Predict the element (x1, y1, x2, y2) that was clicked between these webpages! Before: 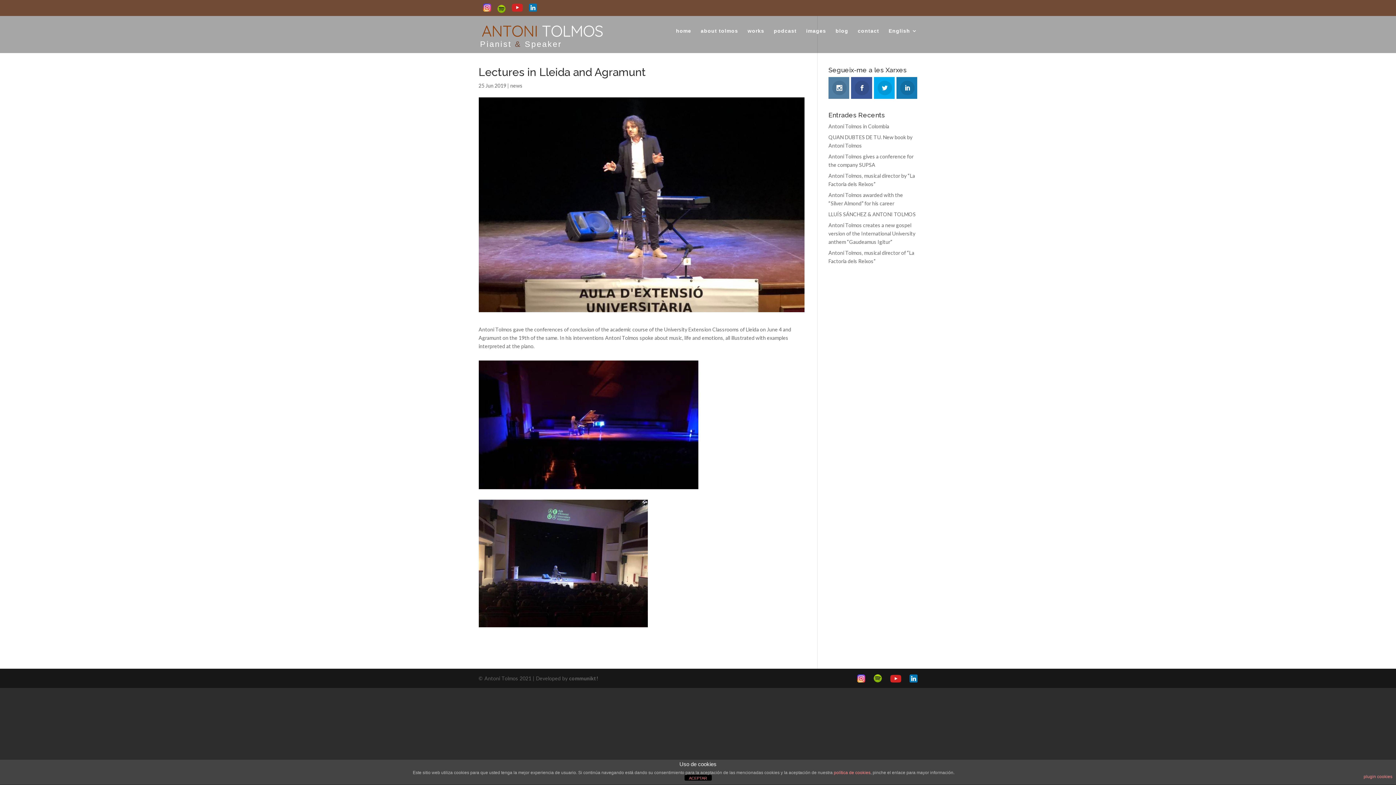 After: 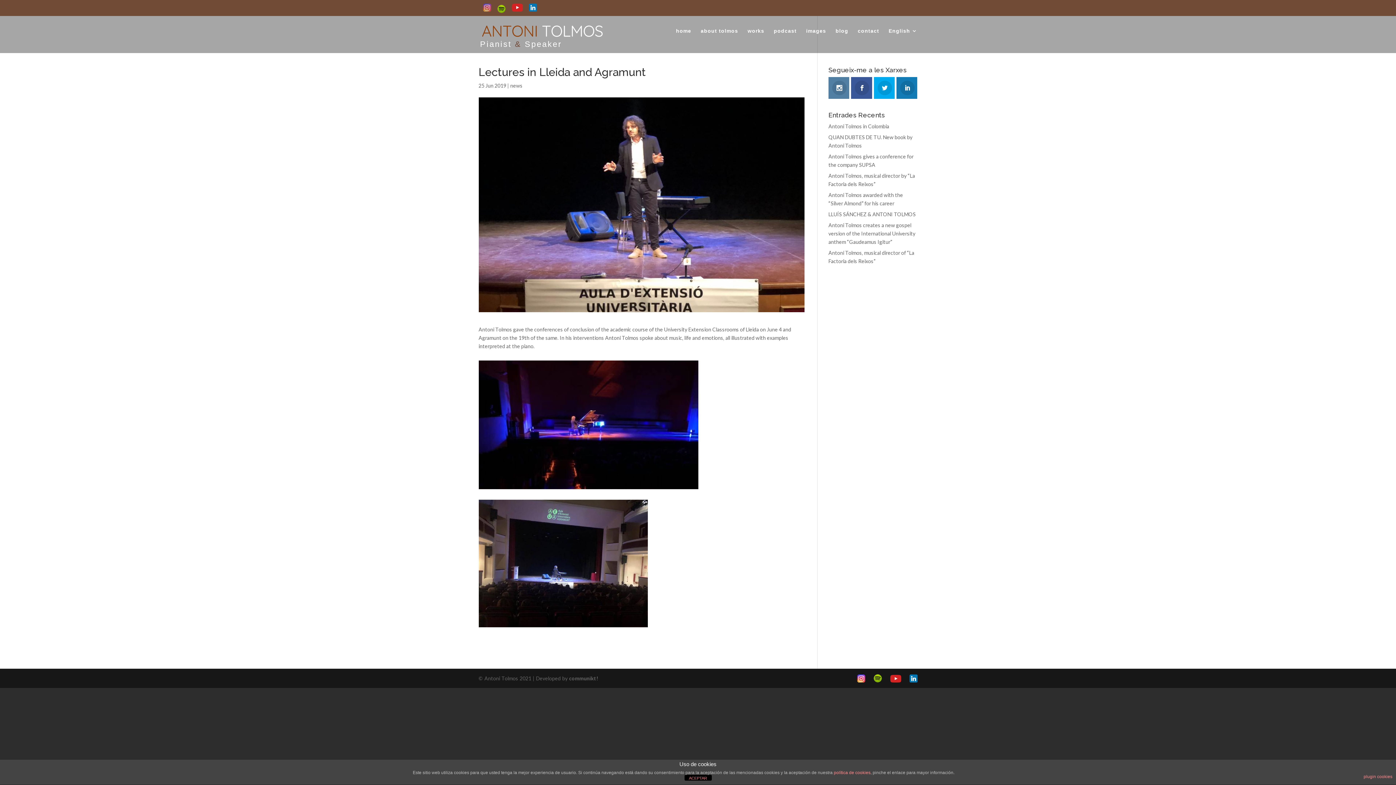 Action: bbox: (483, 3, 491, 12)